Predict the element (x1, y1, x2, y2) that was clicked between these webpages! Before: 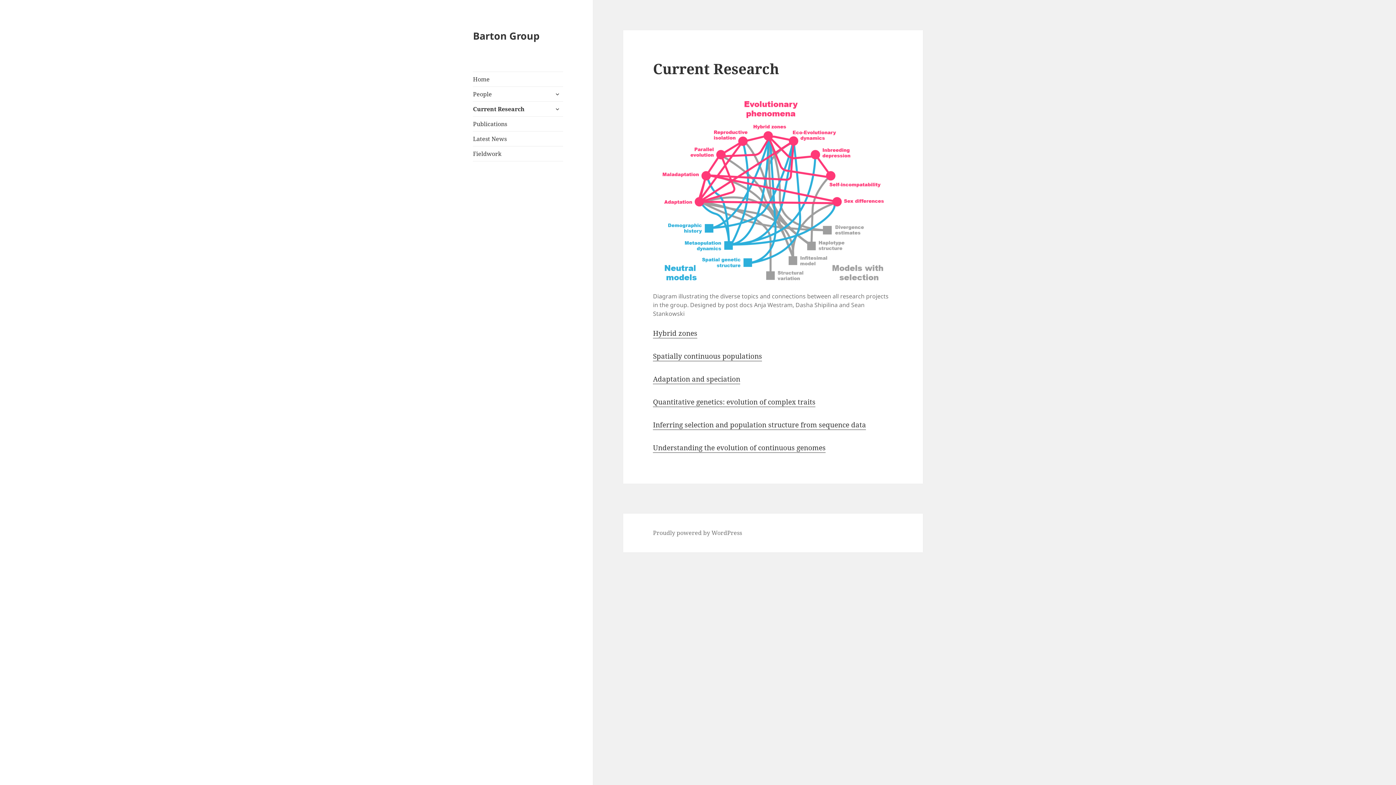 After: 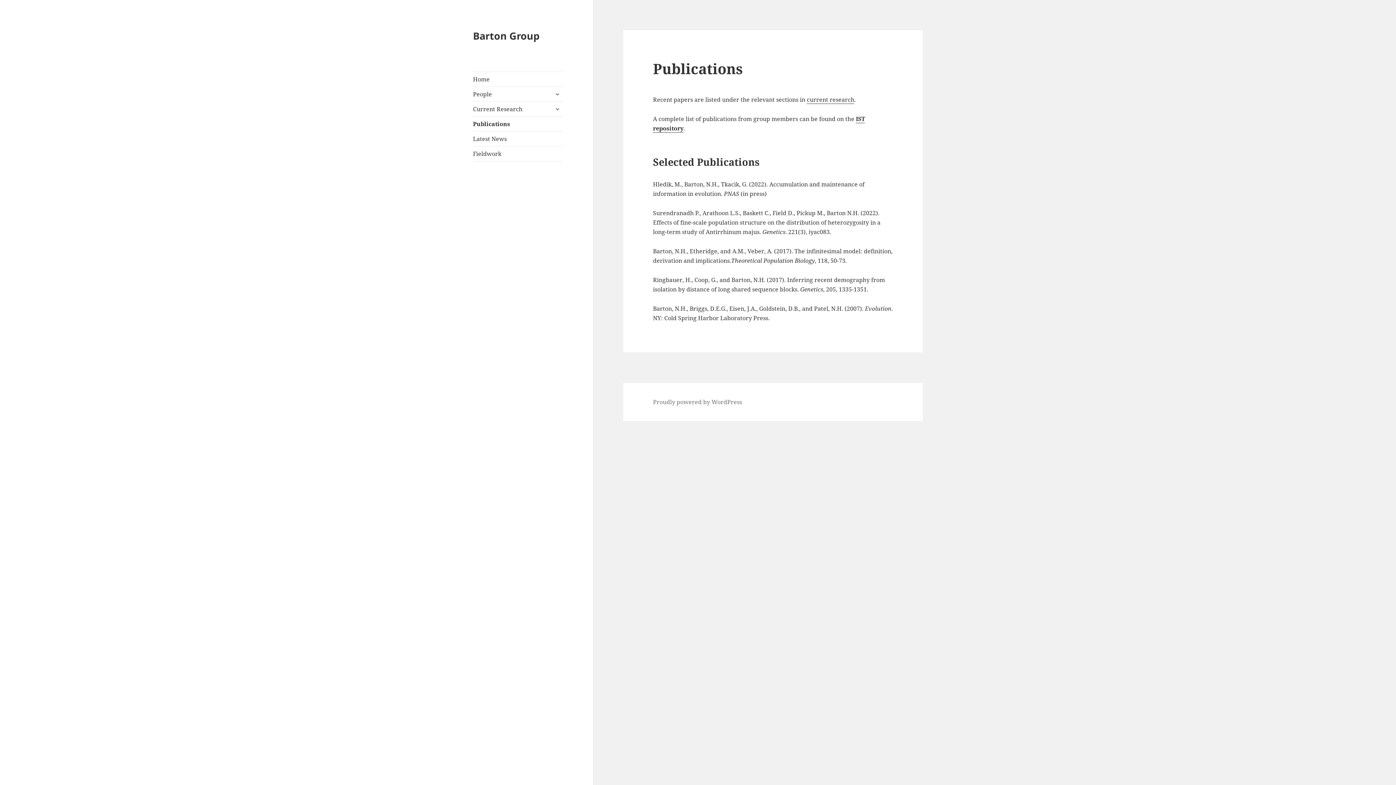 Action: bbox: (473, 116, 563, 131) label: Publications